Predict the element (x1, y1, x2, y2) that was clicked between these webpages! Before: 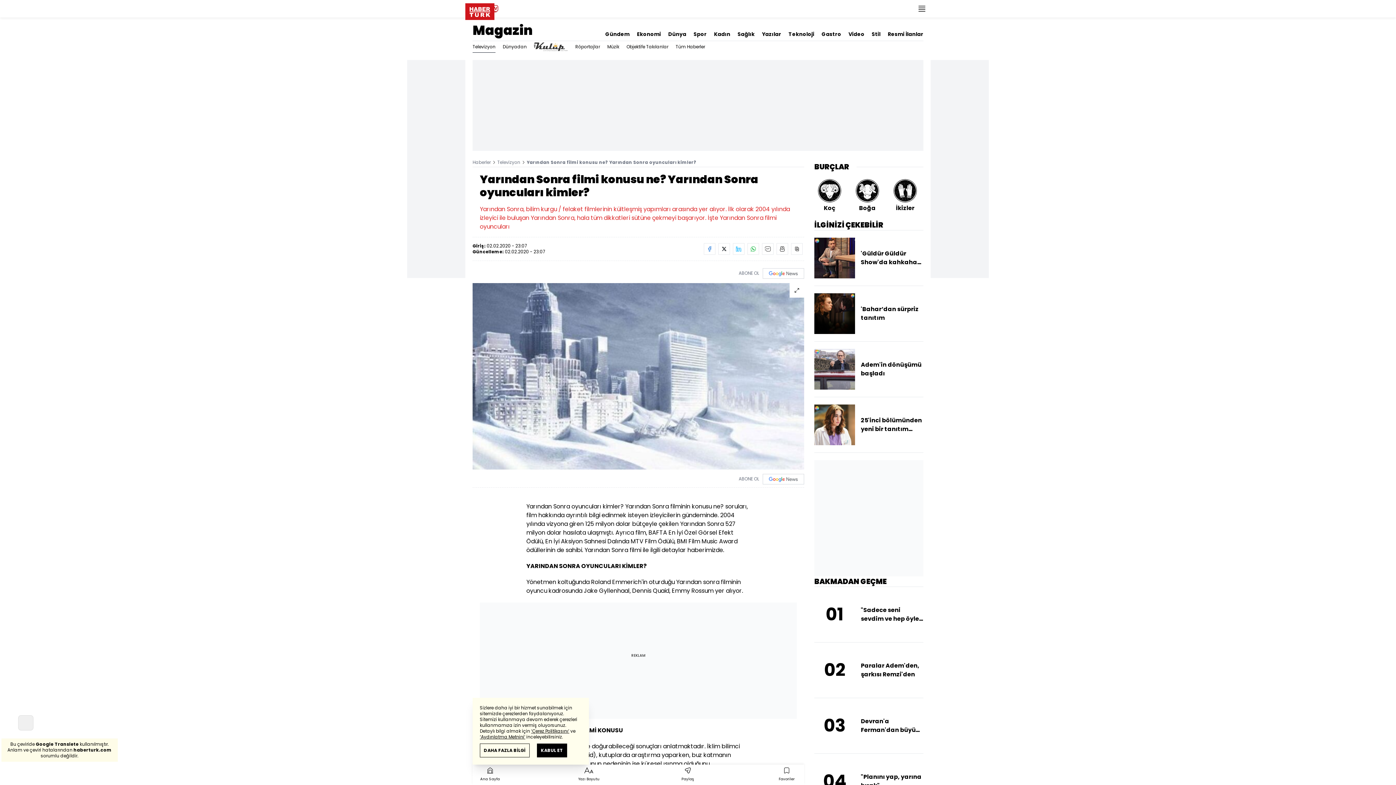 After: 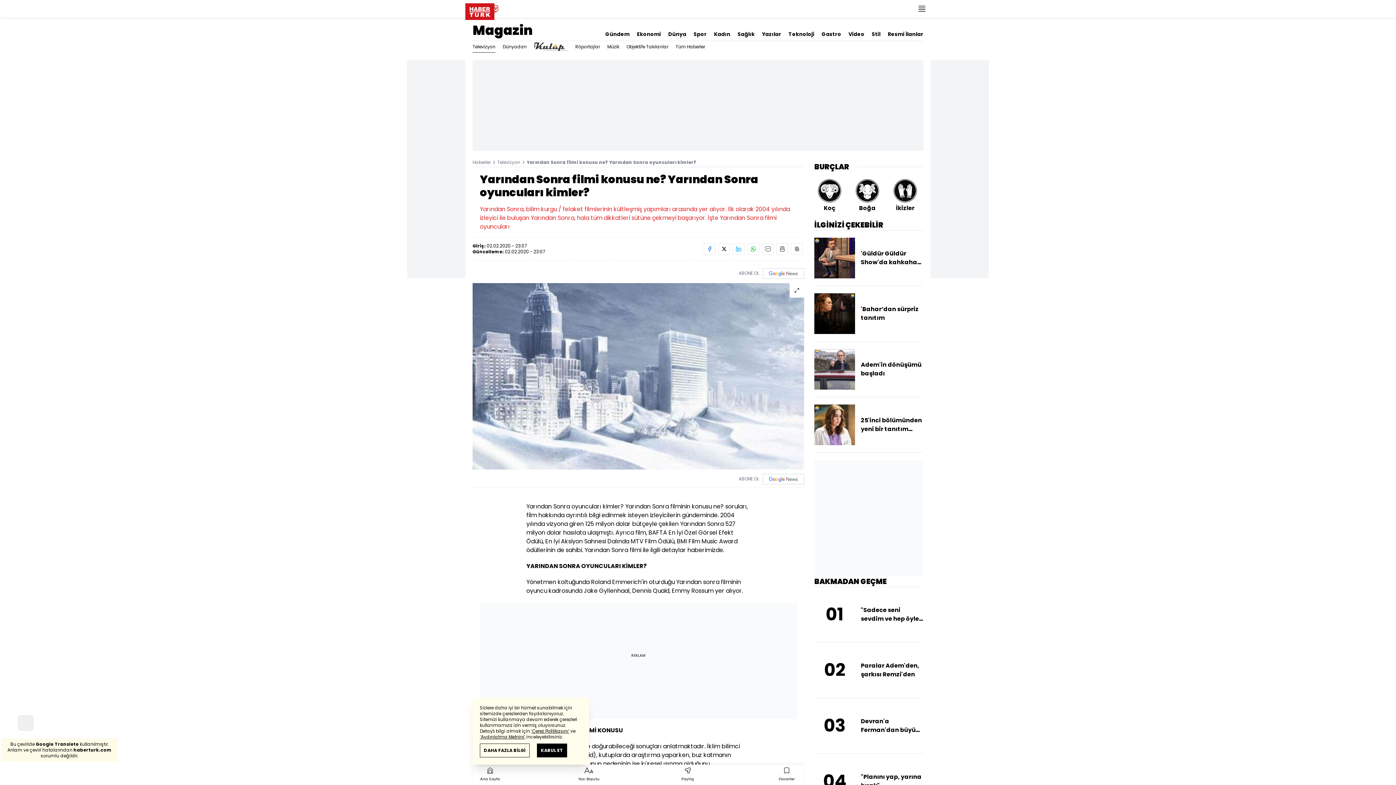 Action: label: Televizyon bbox: (497, 159, 520, 165)